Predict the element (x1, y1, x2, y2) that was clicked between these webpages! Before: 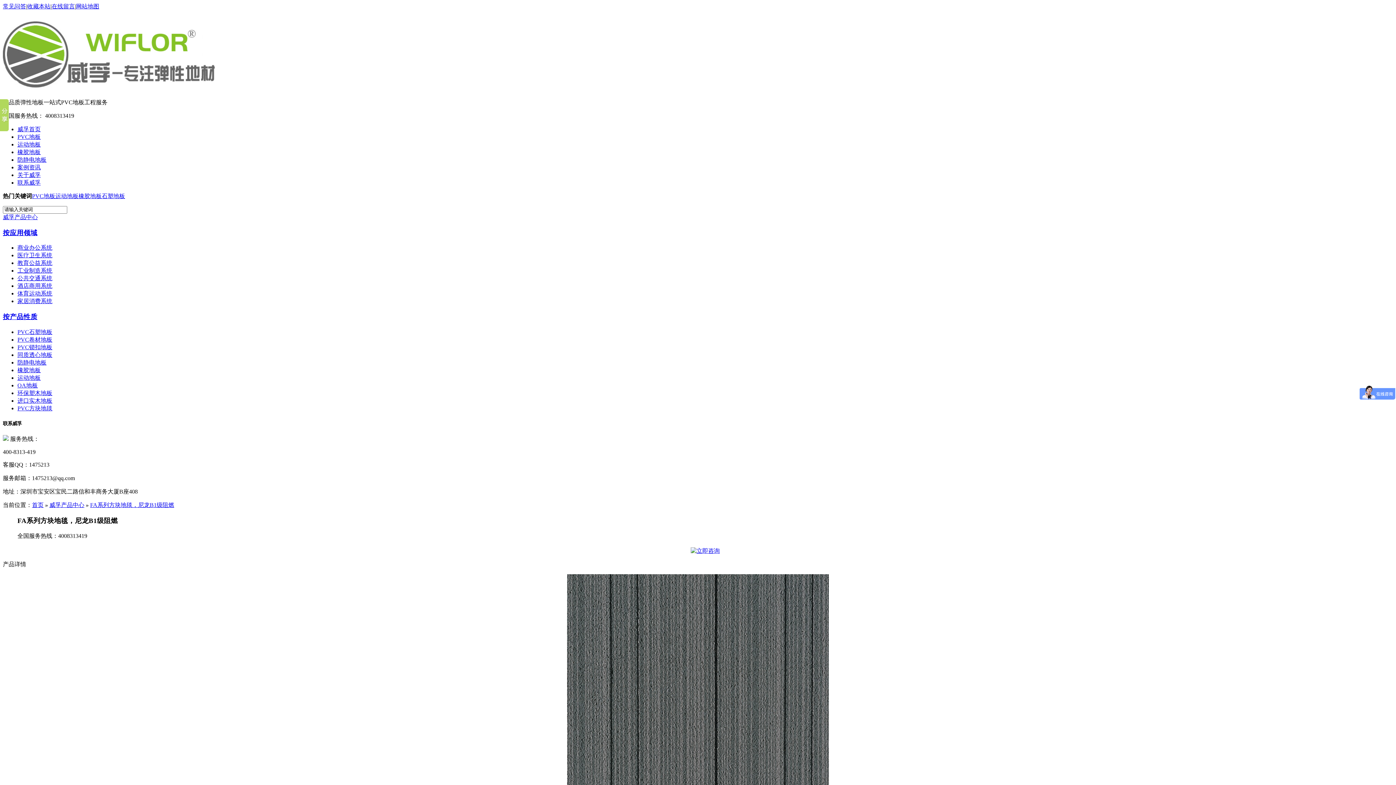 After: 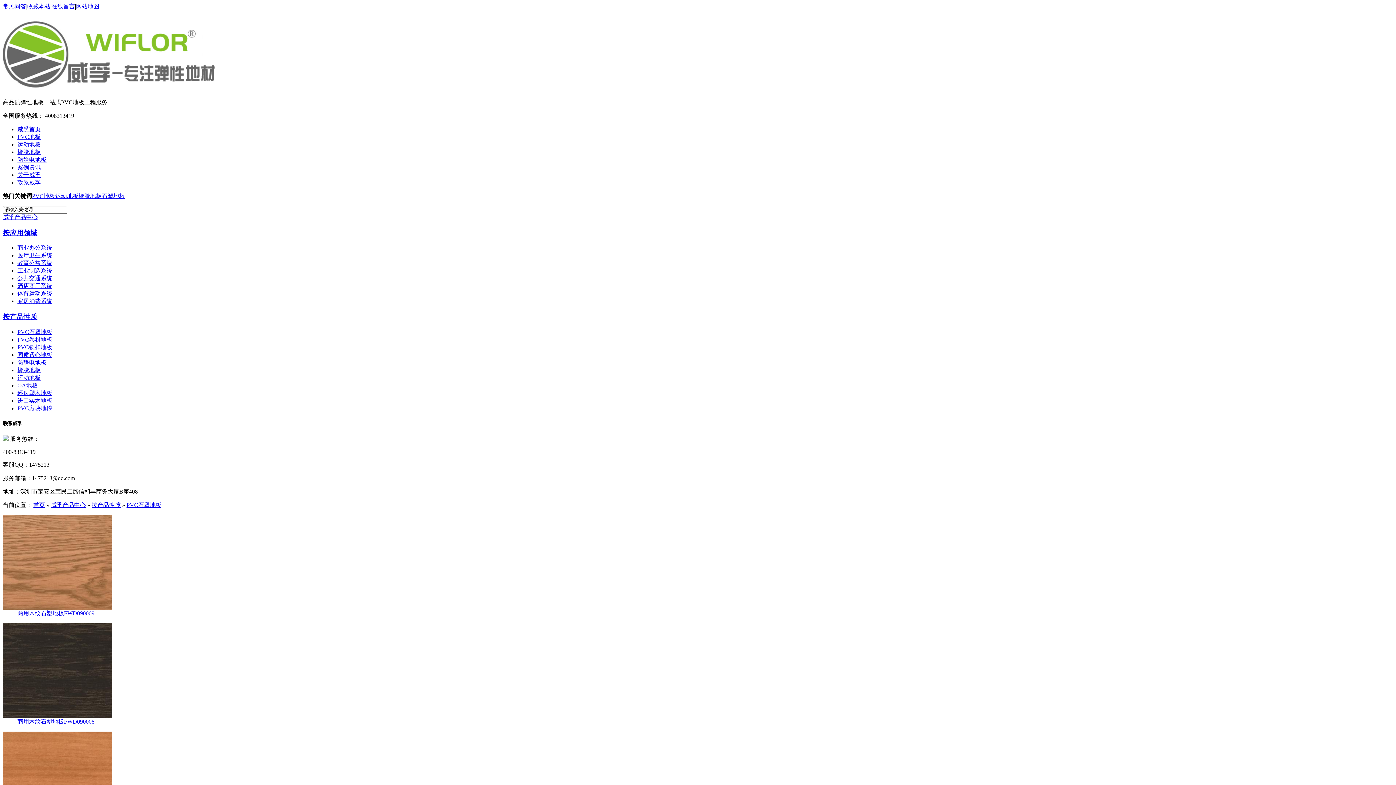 Action: label: PVC地板 bbox: (32, 193, 55, 199)